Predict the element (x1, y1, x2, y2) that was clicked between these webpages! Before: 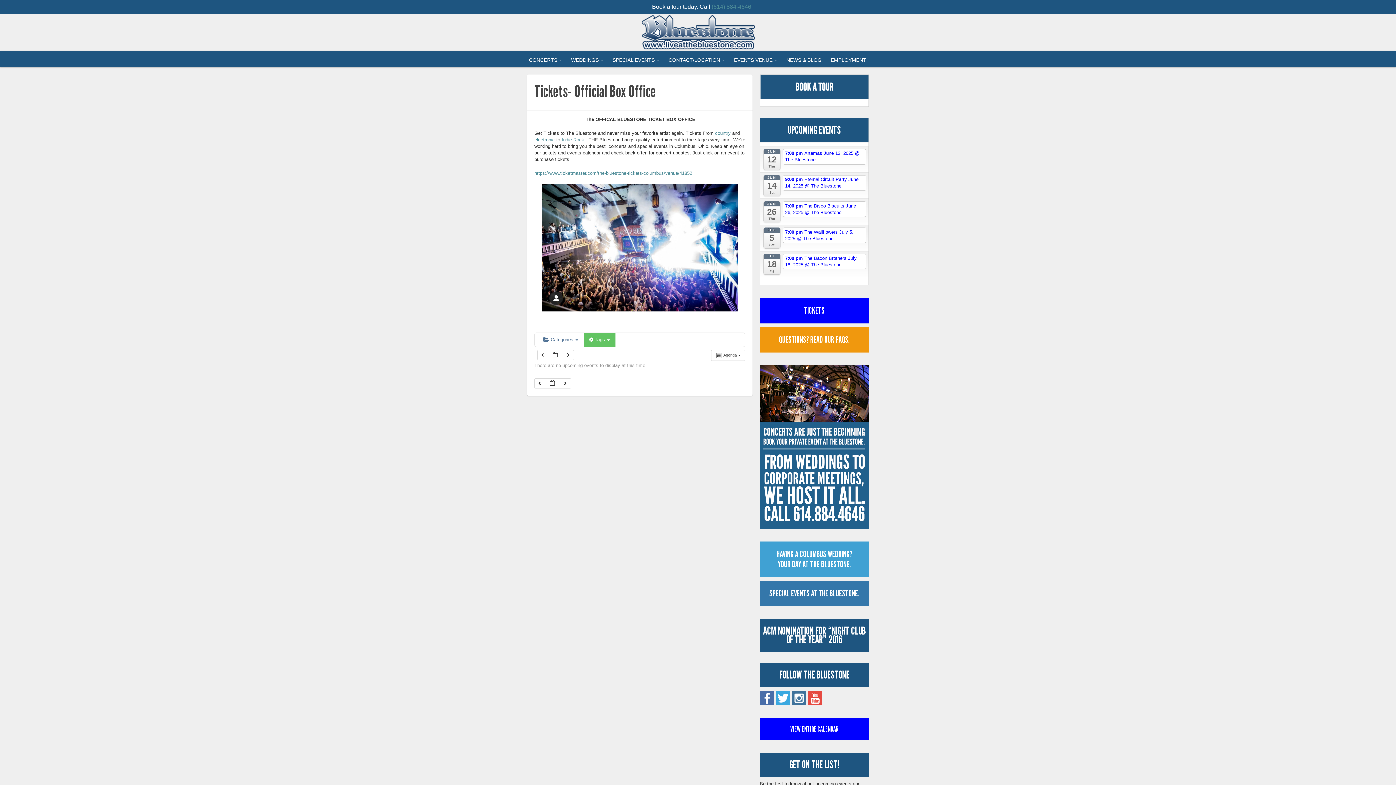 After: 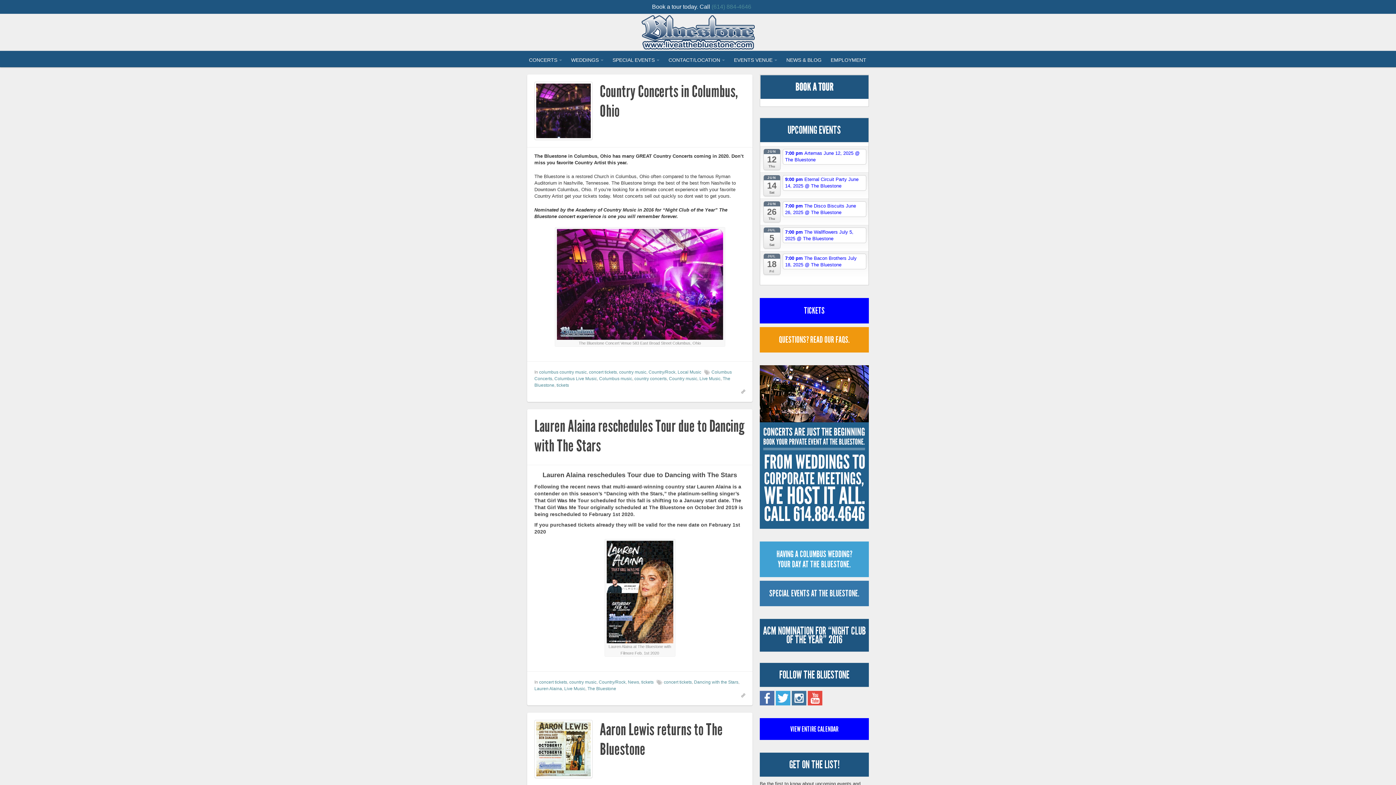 Action: bbox: (782, 52, 825, 67) label: NEWS & BLOG